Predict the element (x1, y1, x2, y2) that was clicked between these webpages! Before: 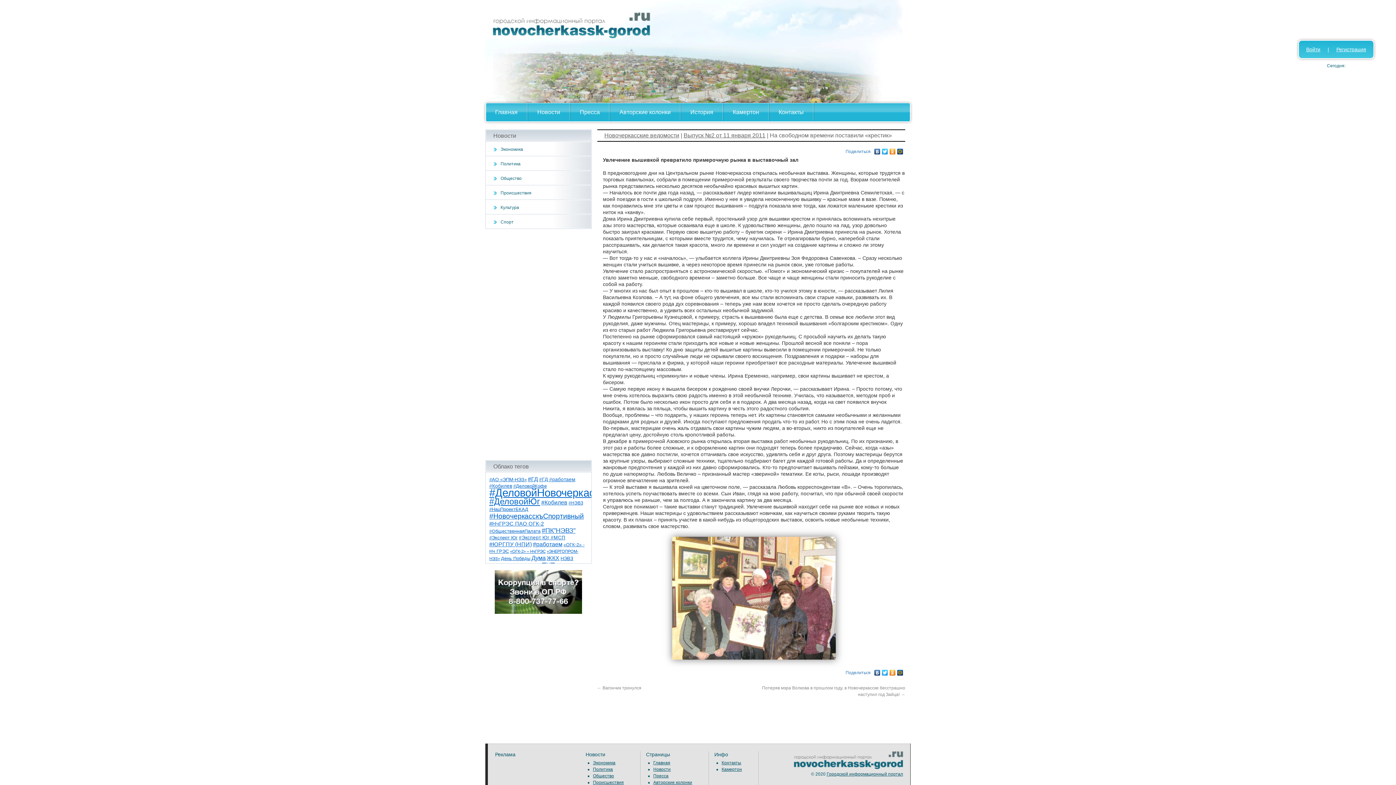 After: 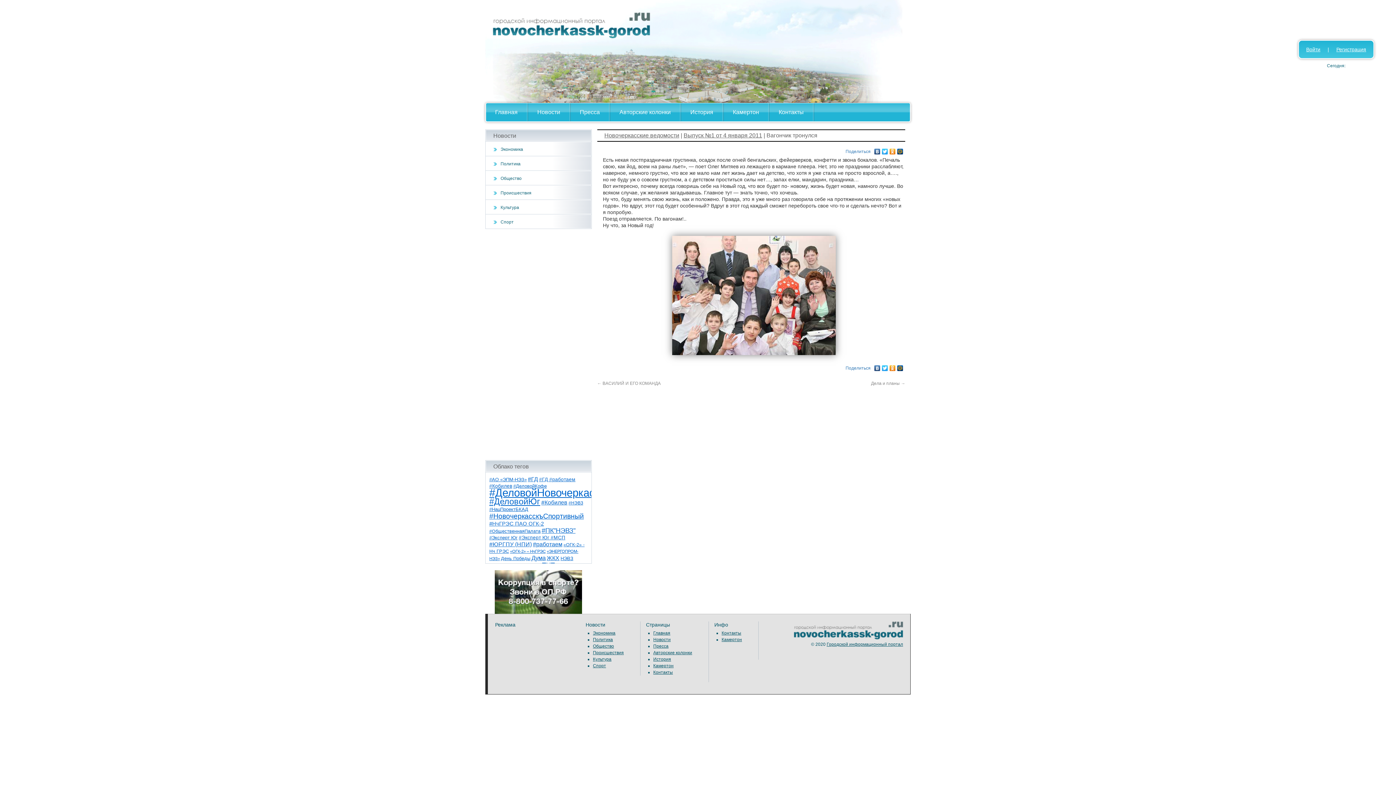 Action: bbox: (597, 685, 641, 690) label: ← Вагончик тронулся